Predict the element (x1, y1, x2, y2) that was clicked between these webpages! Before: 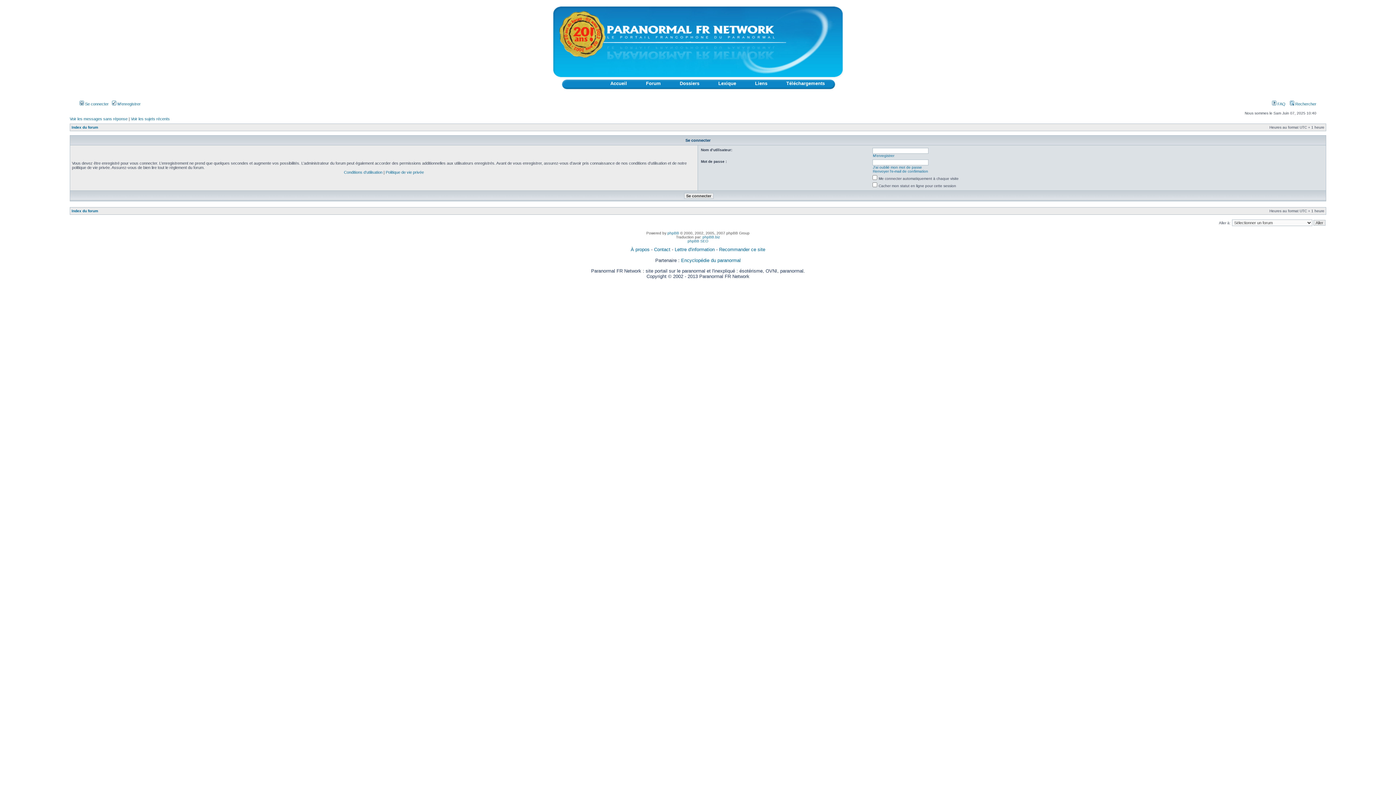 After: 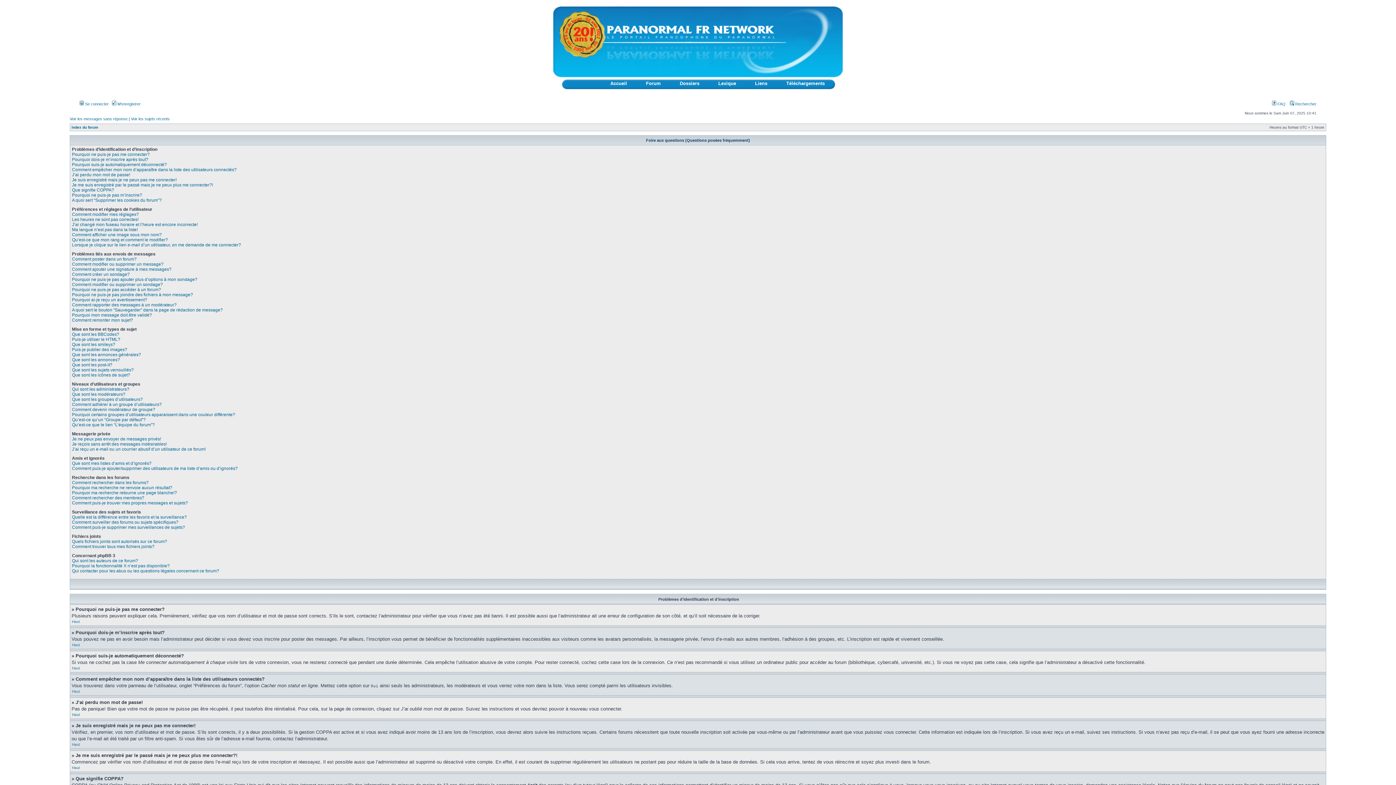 Action: label:  FAQ bbox: (1272, 101, 1285, 106)